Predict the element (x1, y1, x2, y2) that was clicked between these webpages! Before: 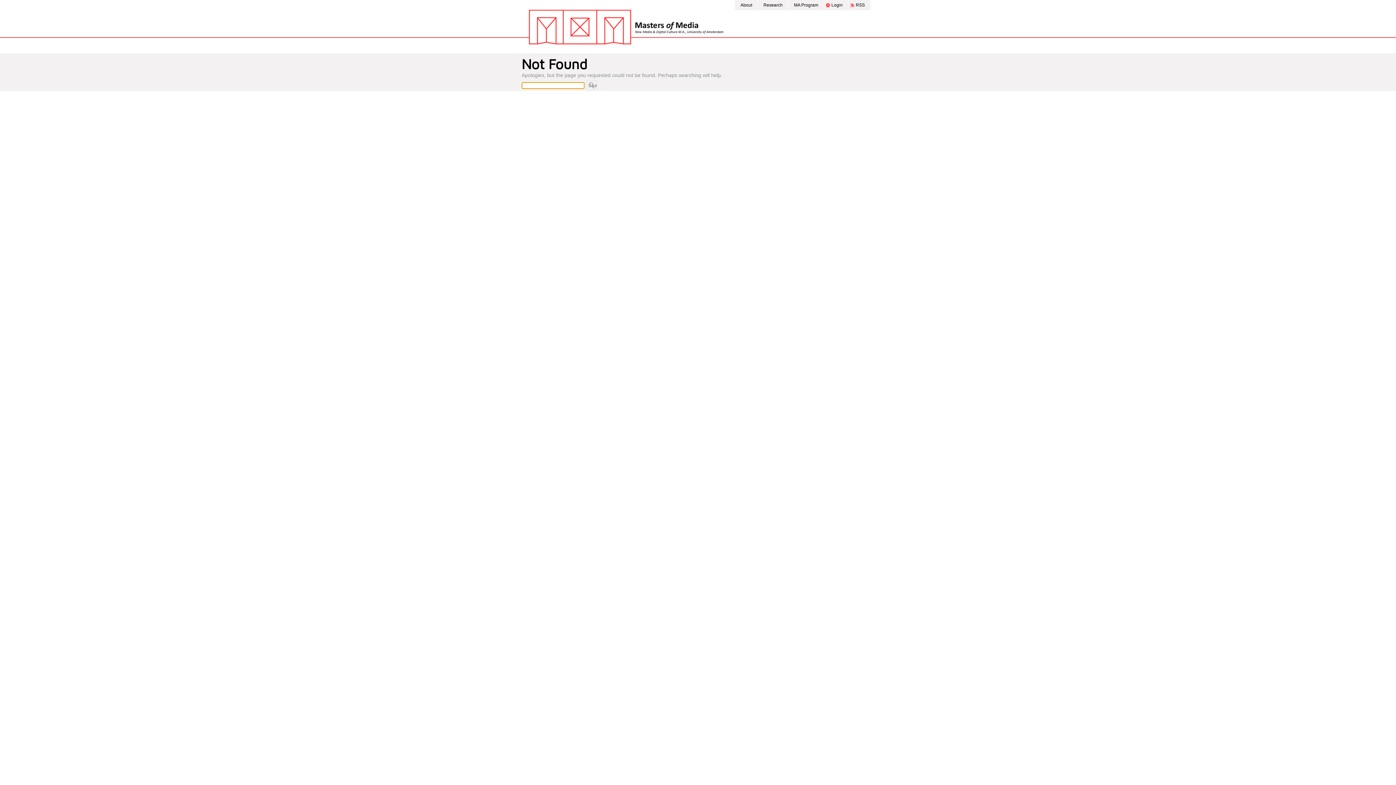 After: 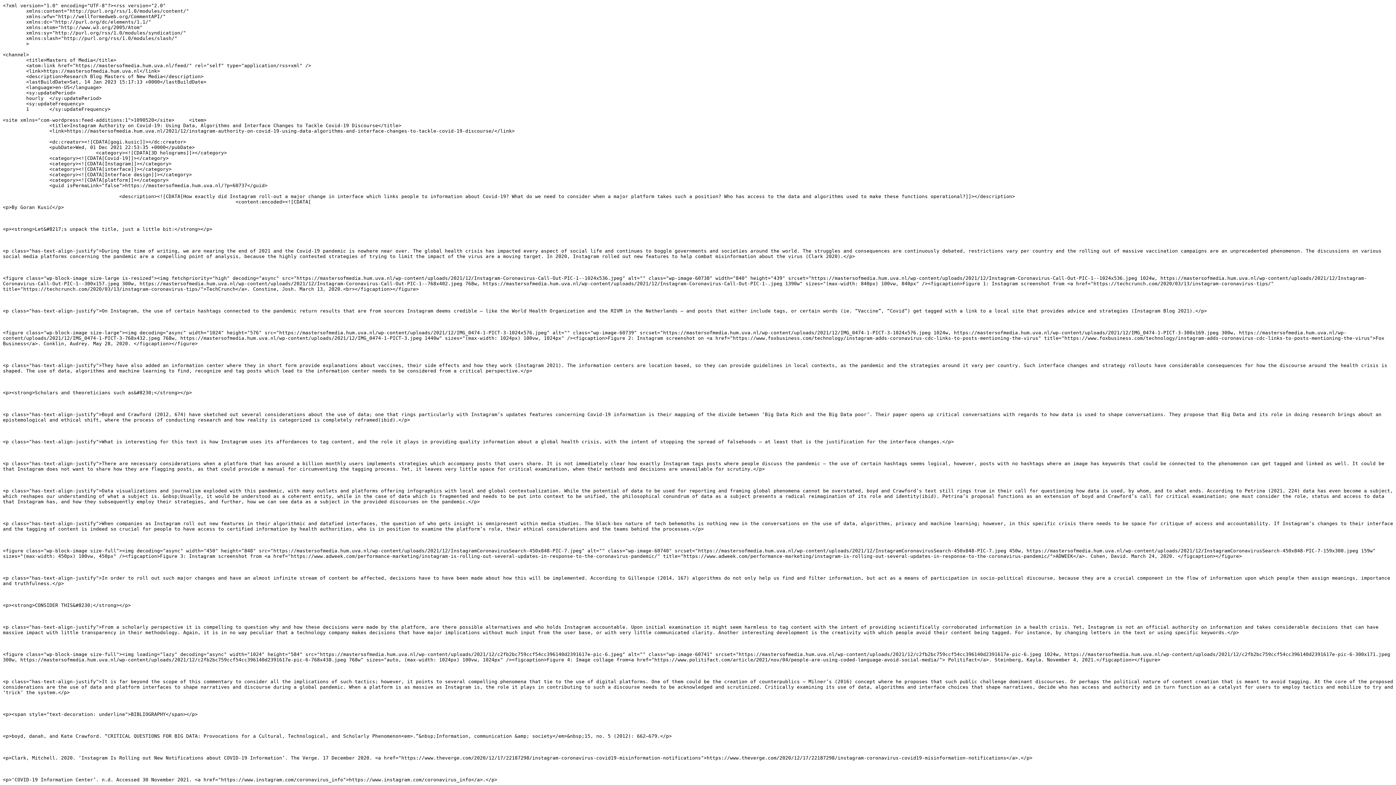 Action: bbox: (848, 0, 870, 10) label: RSS